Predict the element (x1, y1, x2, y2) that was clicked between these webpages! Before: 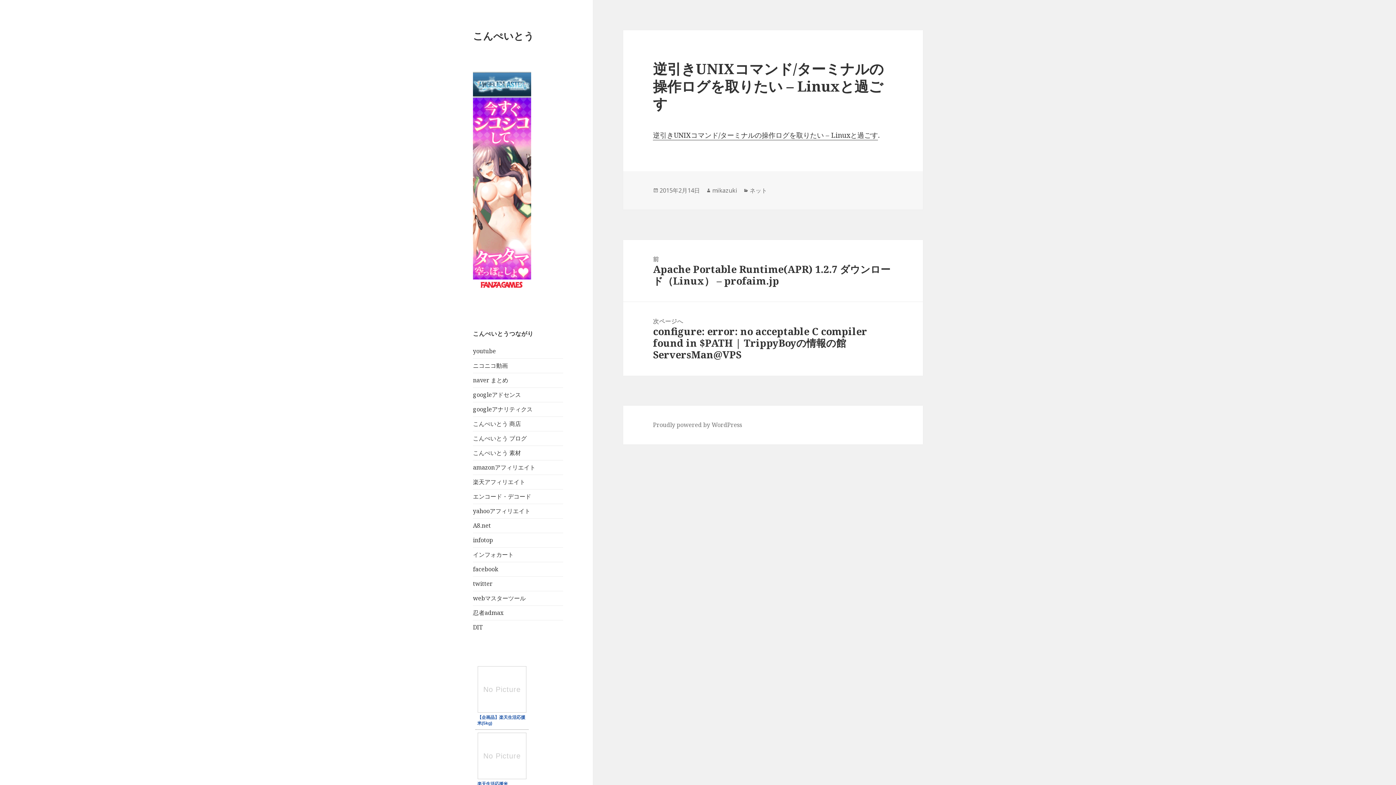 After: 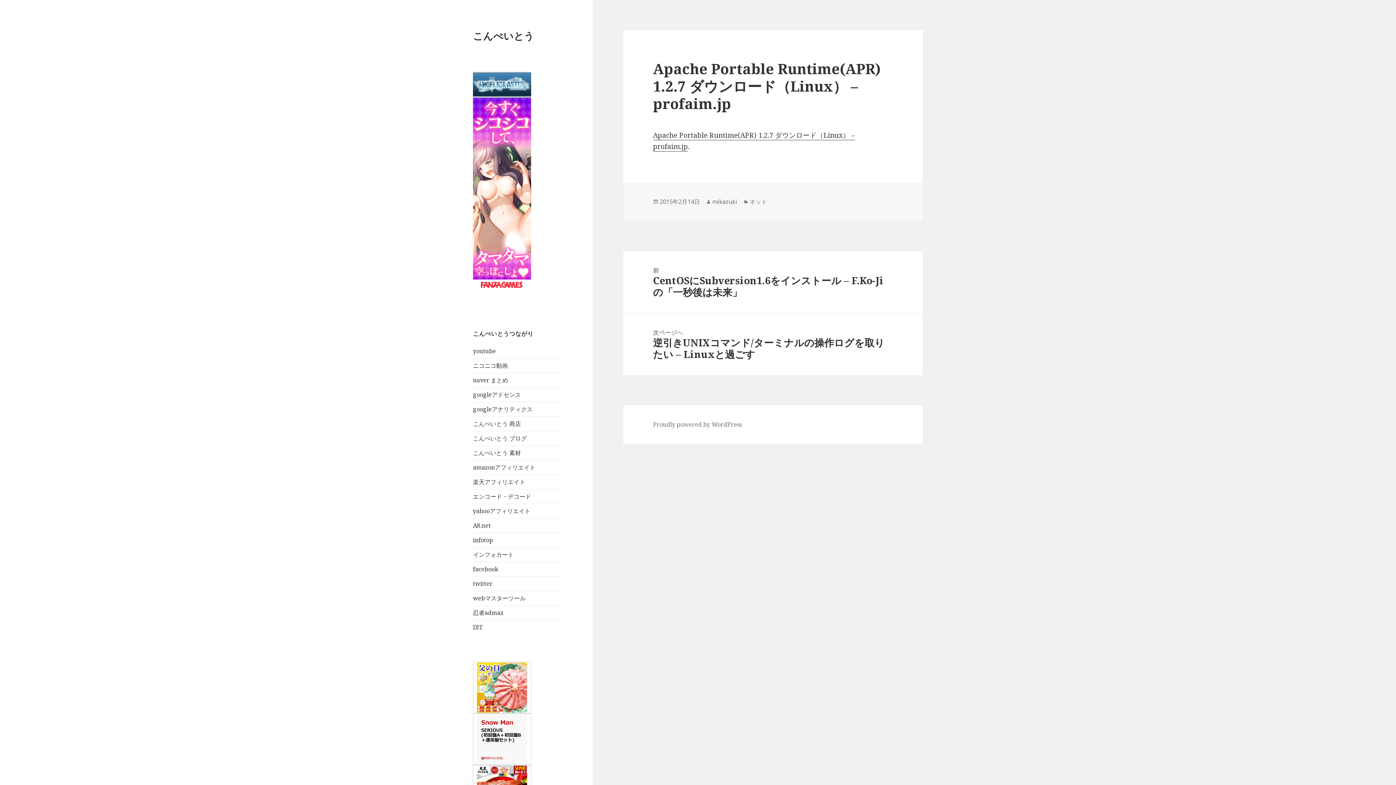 Action: label: 前
前の投稿:
Apache Portable Runtime(APR) 1.2.7 ダウンロード（Linux） – profaim.jp bbox: (623, 239, 923, 301)